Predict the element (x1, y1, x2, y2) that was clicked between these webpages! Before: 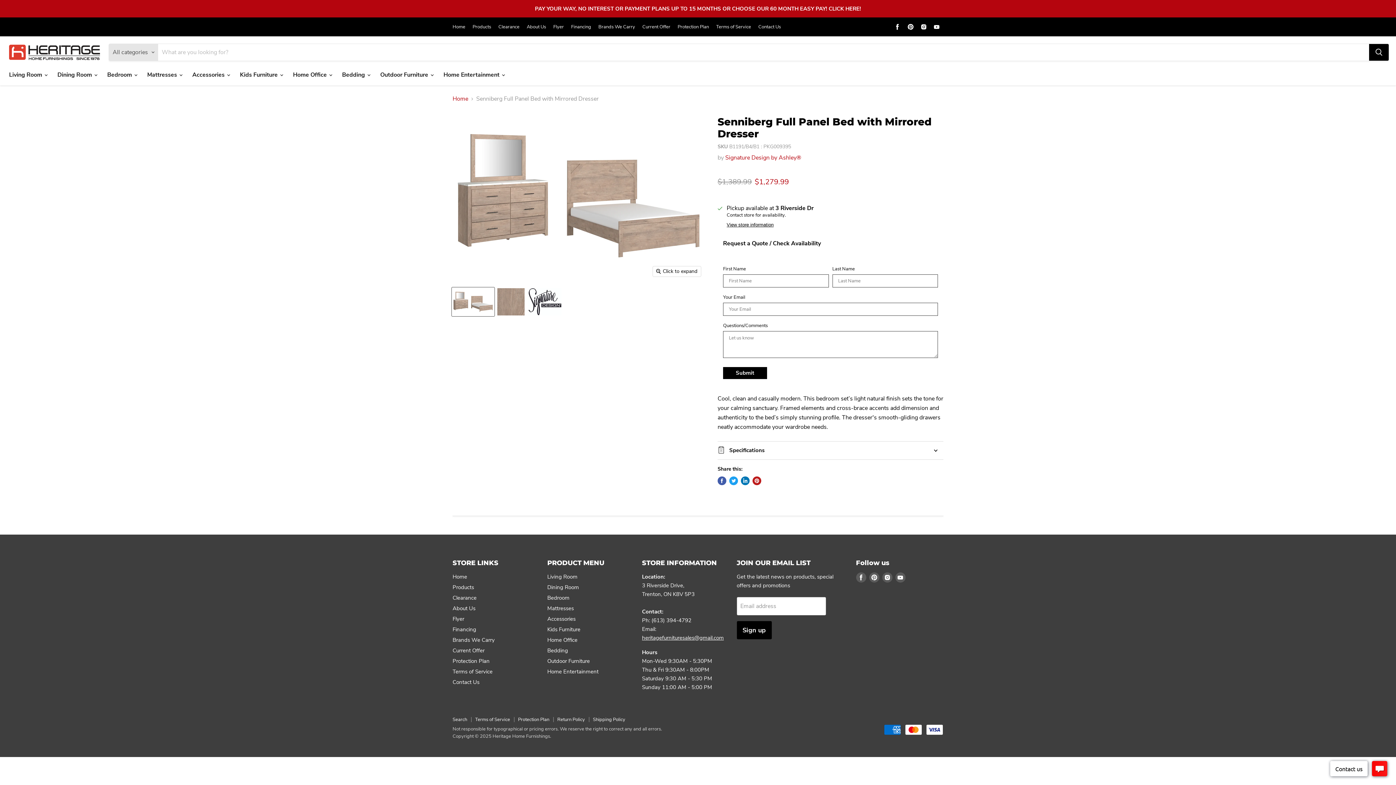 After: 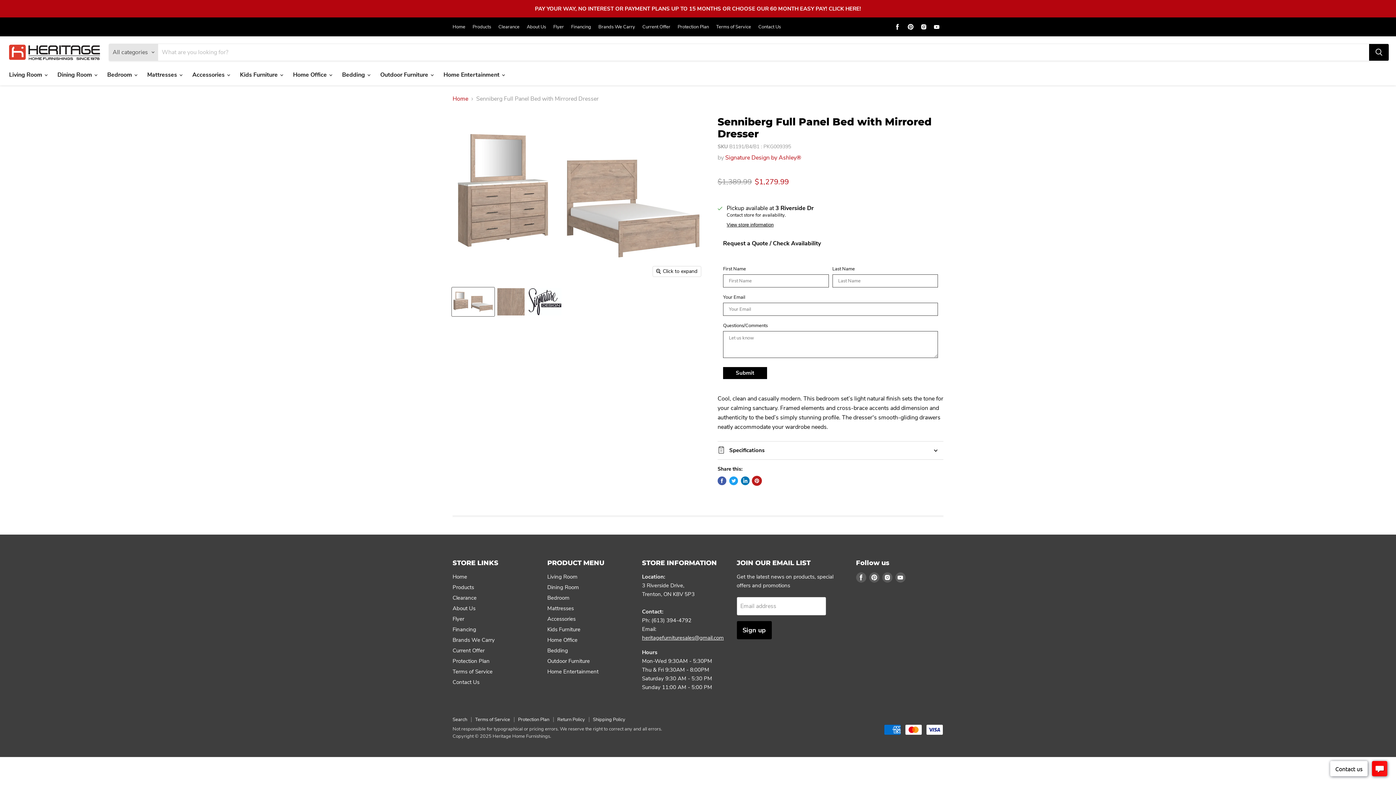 Action: label: Pin on Pinterest bbox: (752, 476, 761, 485)